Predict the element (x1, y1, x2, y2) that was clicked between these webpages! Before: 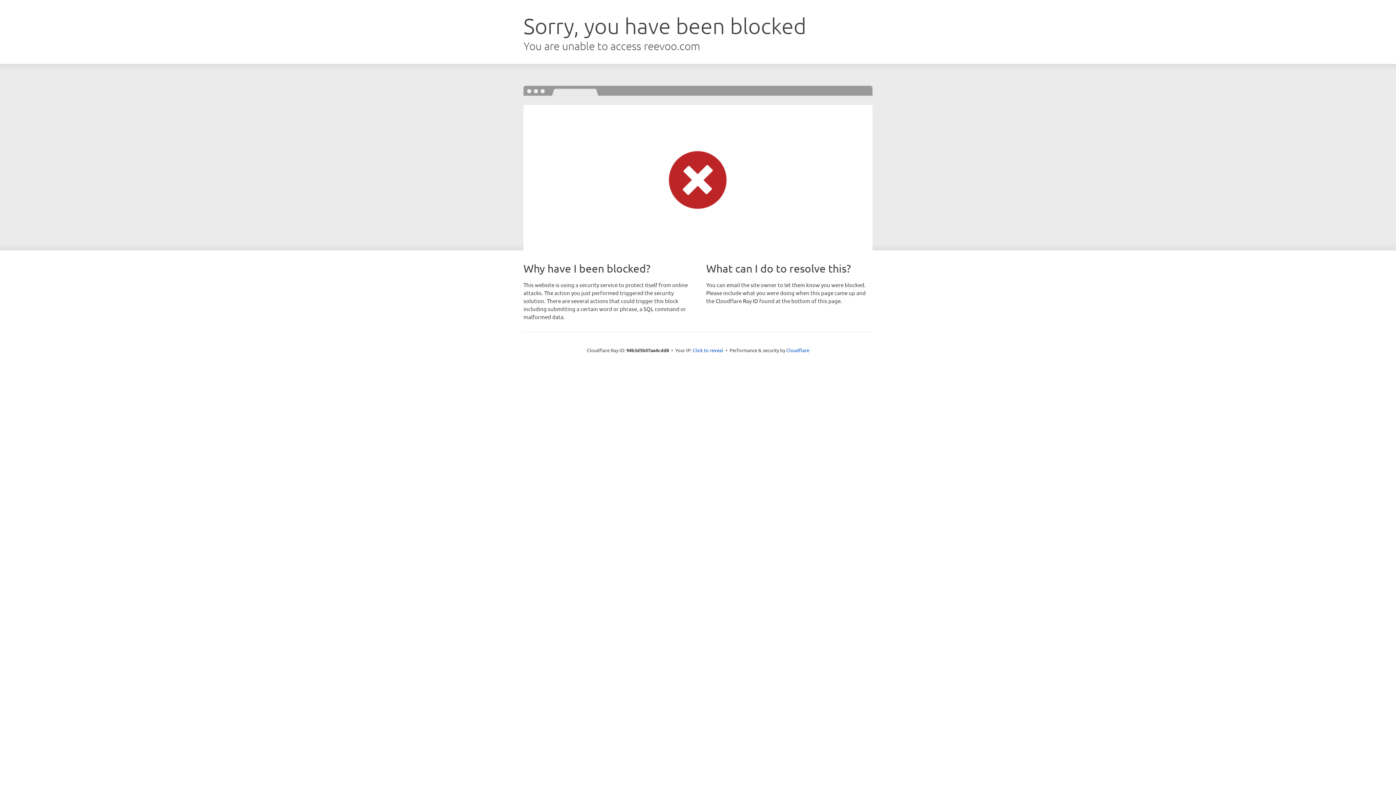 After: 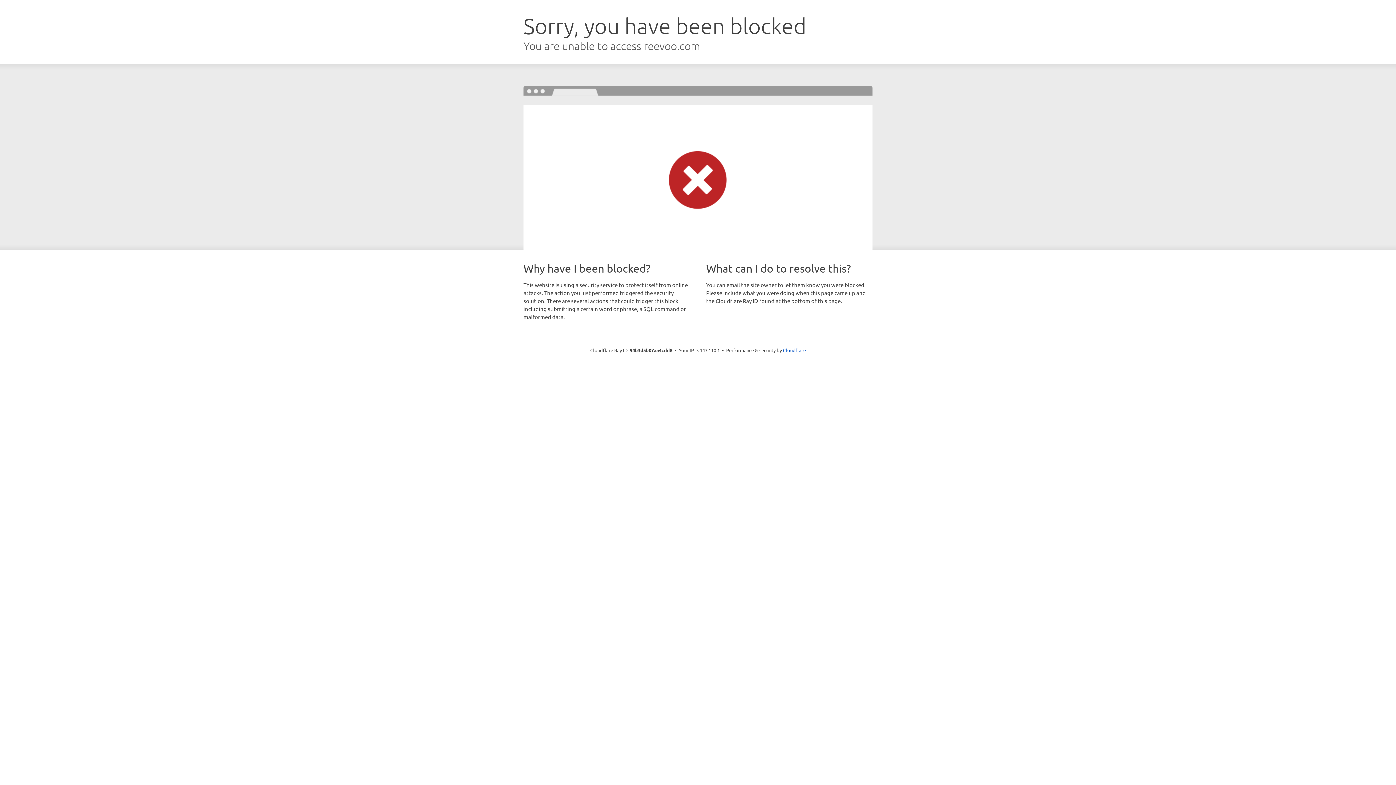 Action: label: Click to reveal bbox: (692, 346, 723, 353)